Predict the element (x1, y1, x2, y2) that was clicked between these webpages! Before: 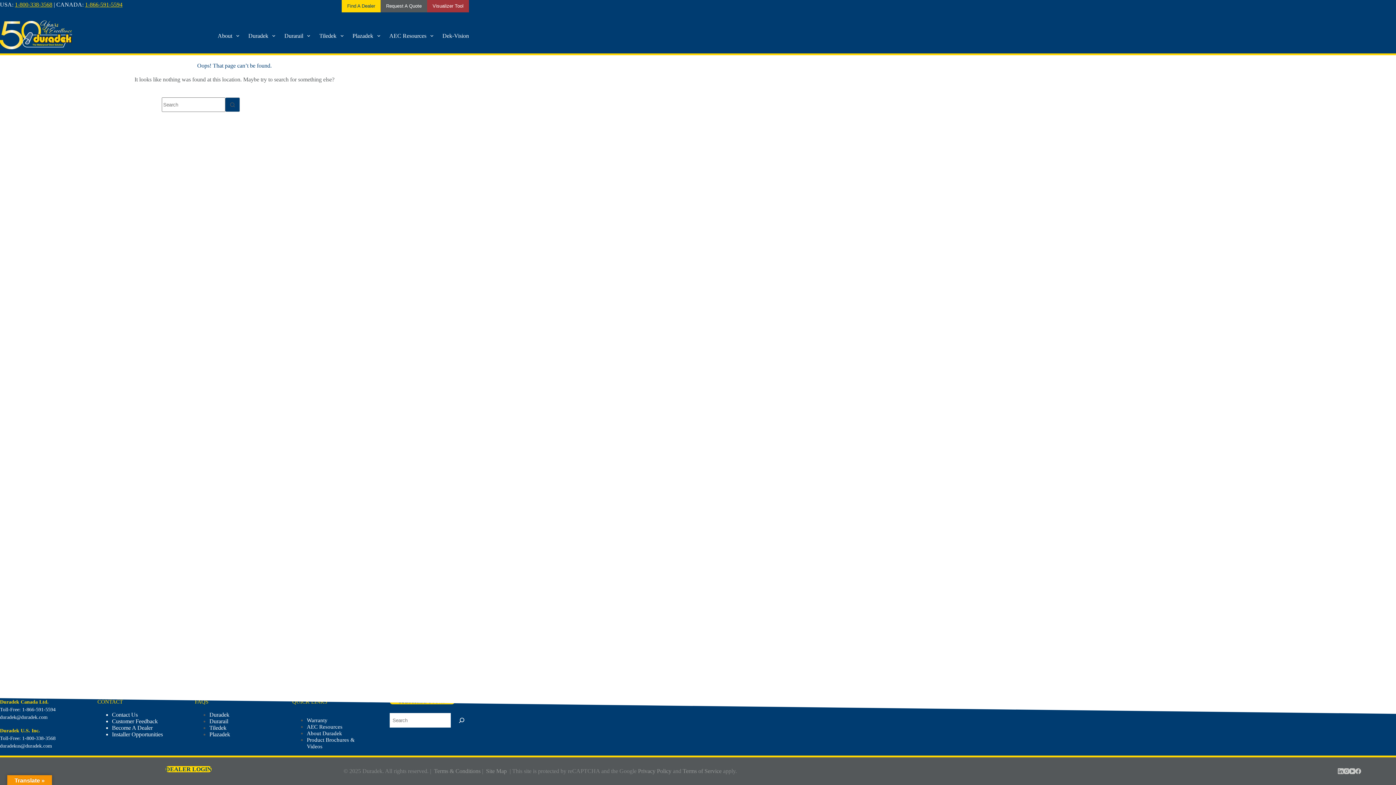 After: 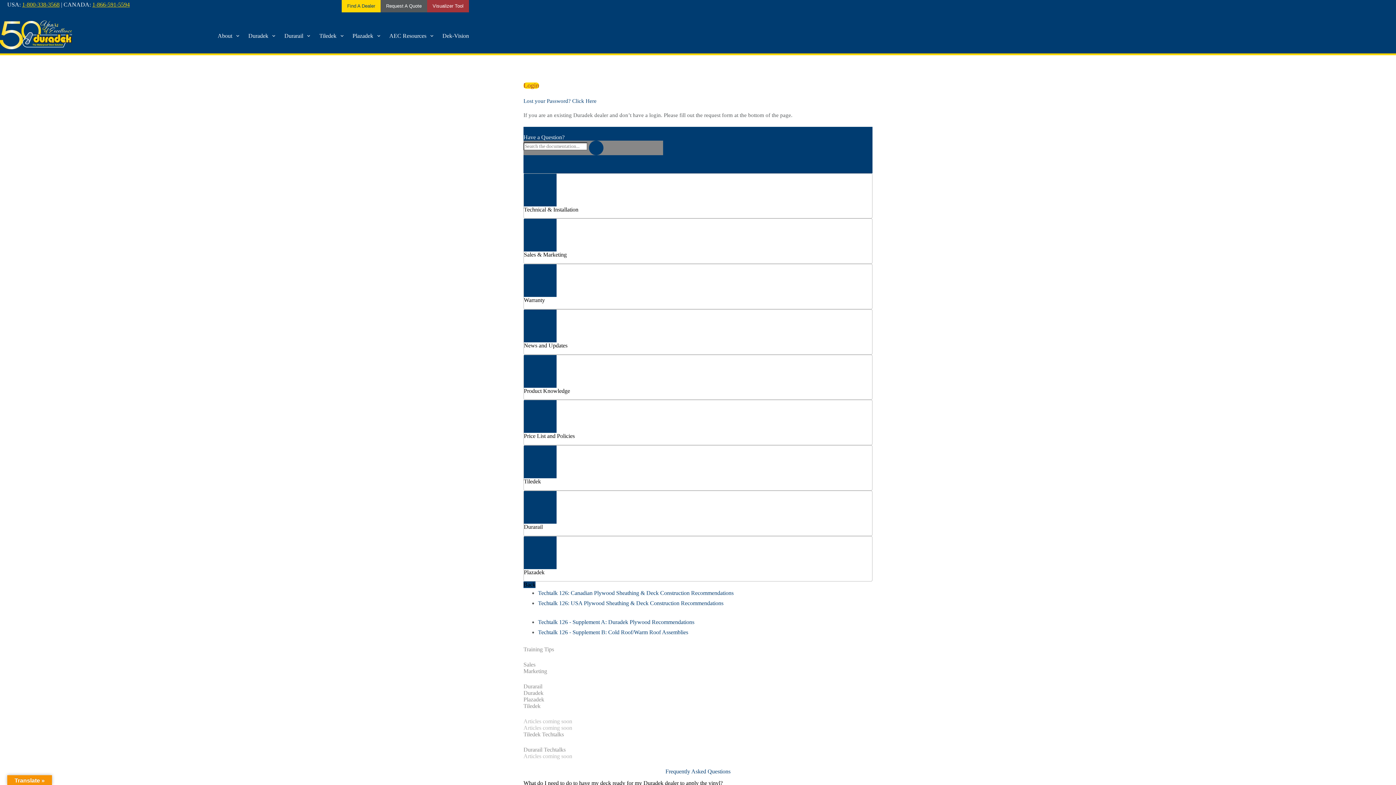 Action: label: DEALER LOGIN bbox: (165, 766, 211, 772)